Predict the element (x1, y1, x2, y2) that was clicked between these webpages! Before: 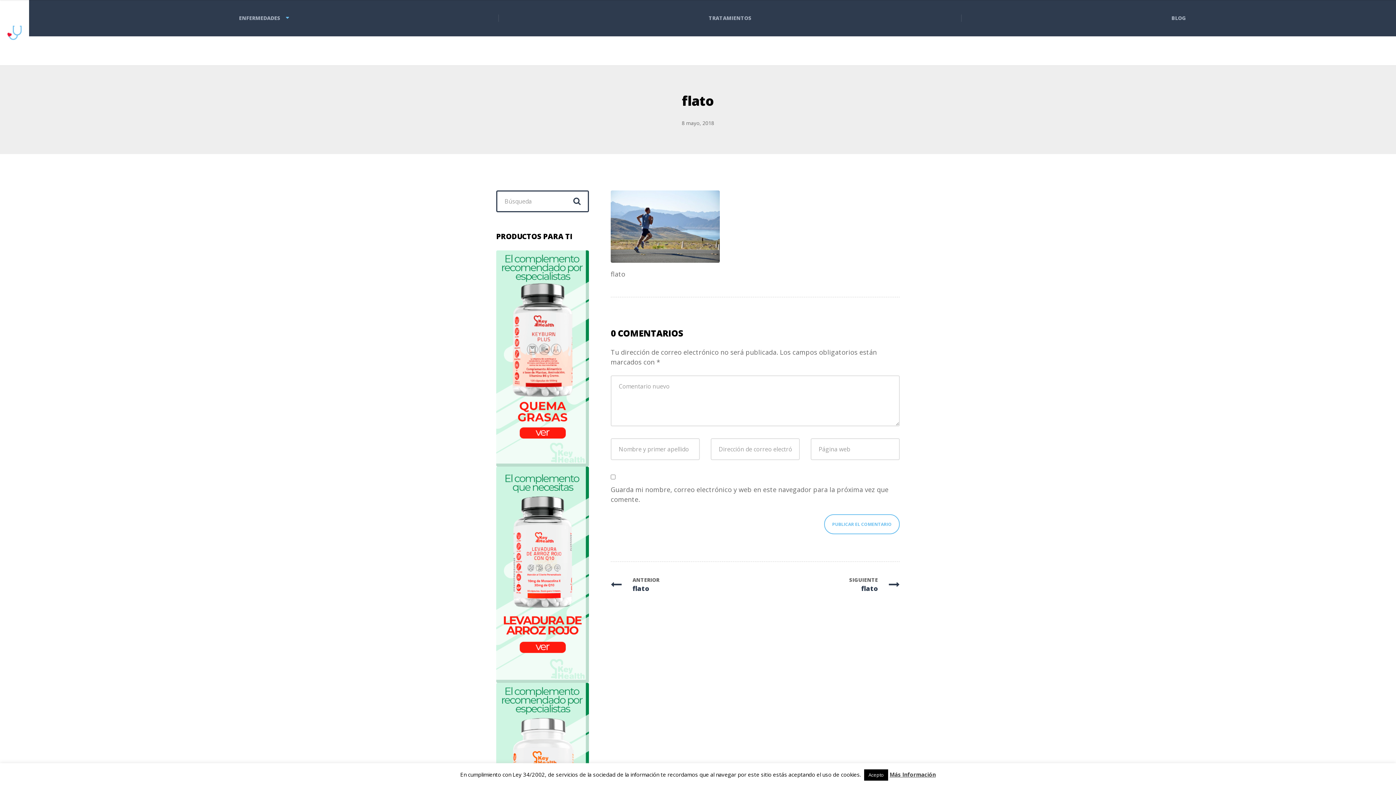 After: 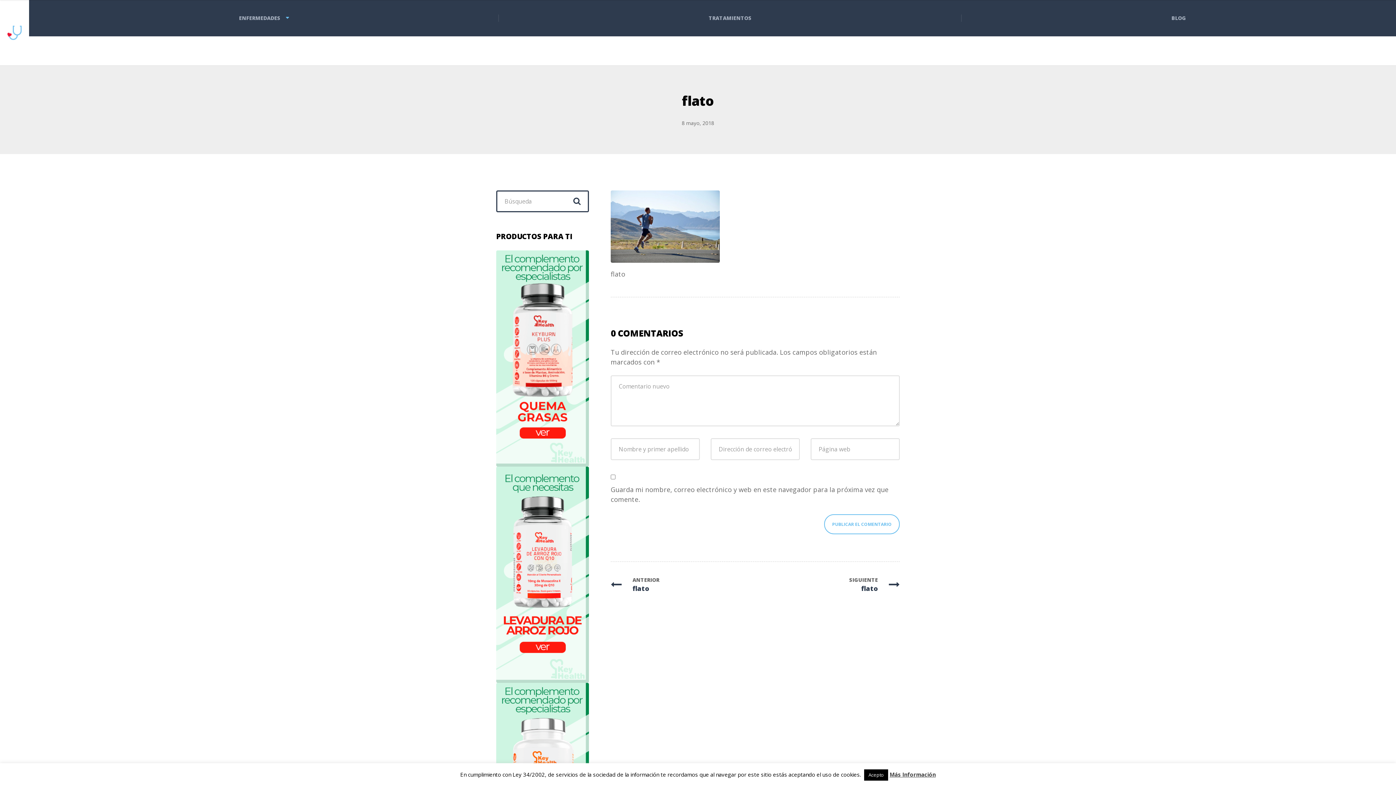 Action: bbox: (496, 569, 589, 578)